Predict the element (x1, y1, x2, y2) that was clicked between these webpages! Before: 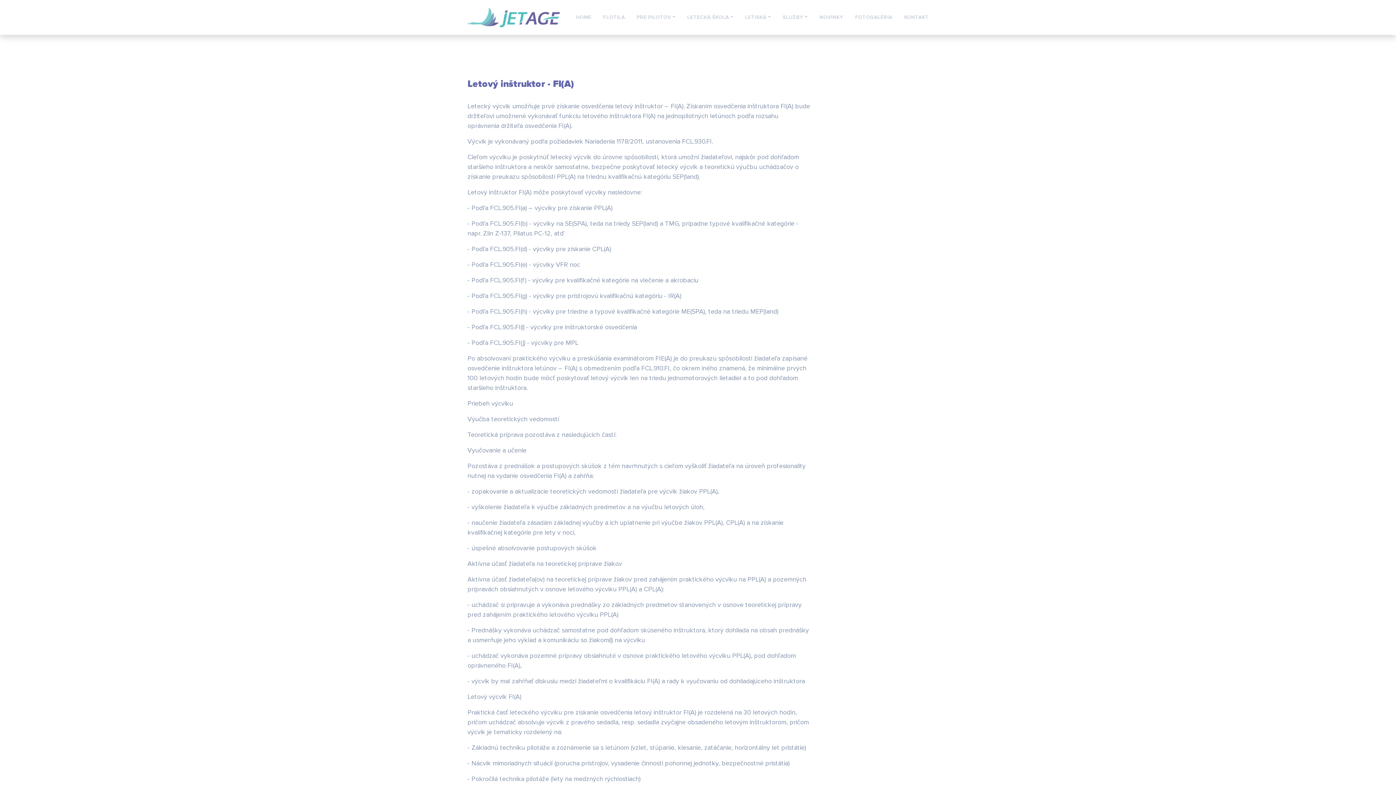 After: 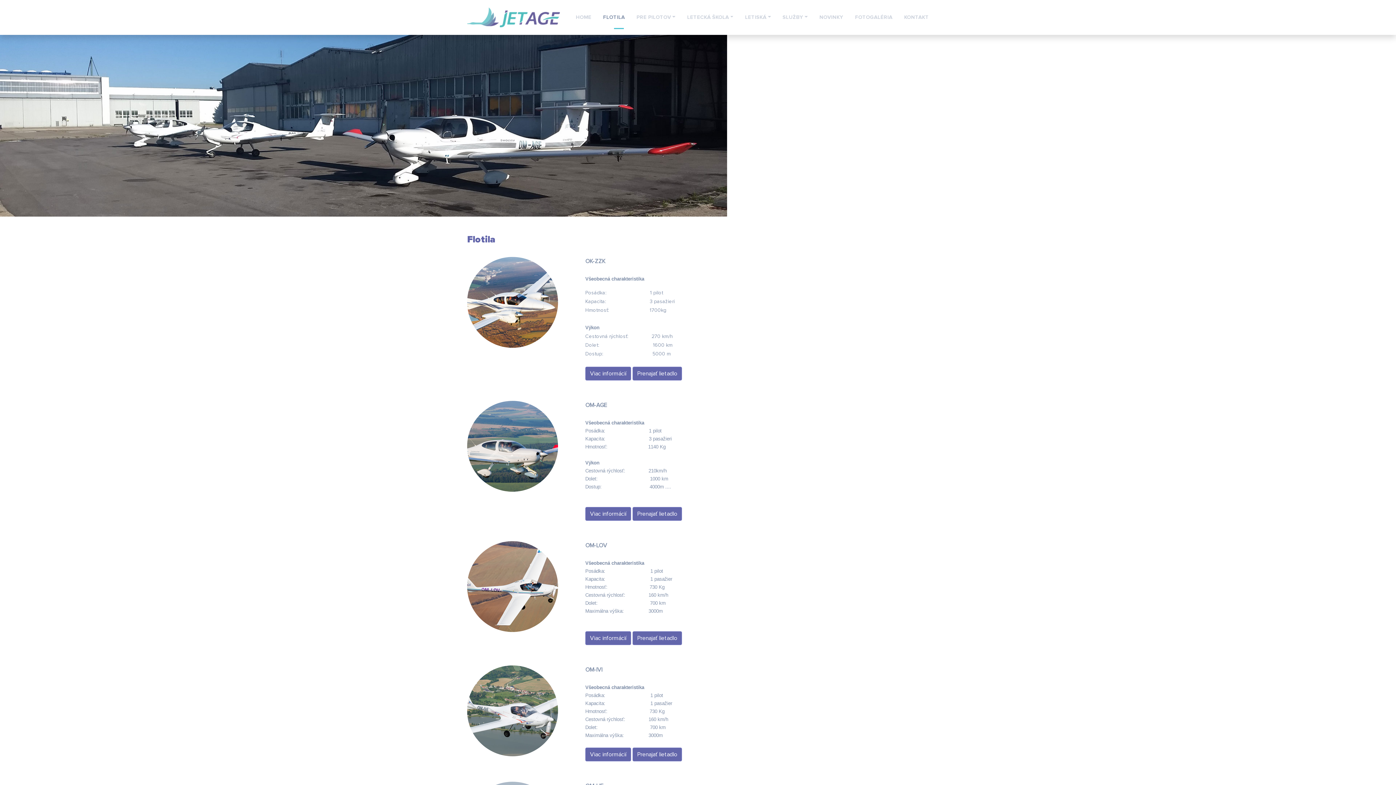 Action: bbox: (597, 5, 630, 29) label: FLOTILA